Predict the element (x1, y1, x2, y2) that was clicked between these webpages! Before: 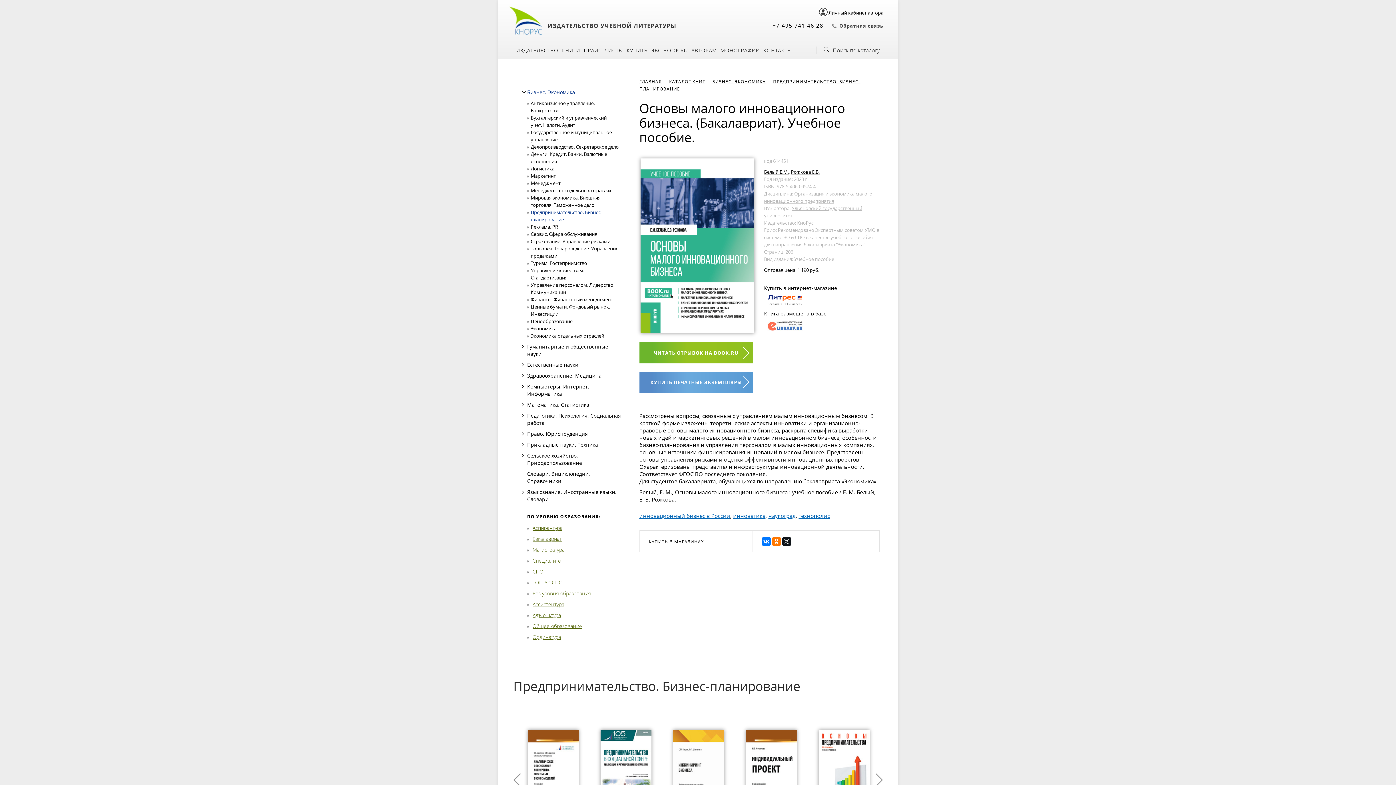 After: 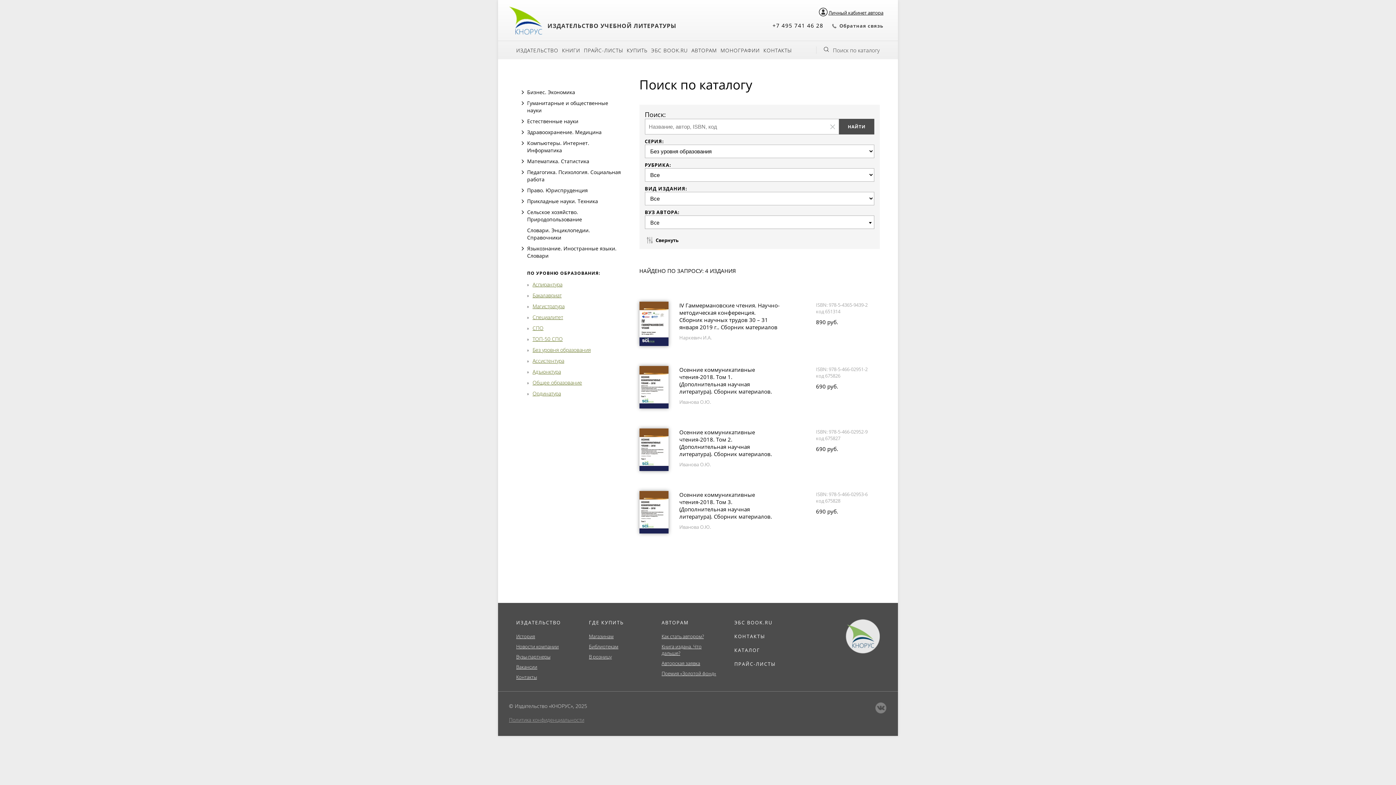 Action: label: Без уровня образования bbox: (532, 590, 590, 597)